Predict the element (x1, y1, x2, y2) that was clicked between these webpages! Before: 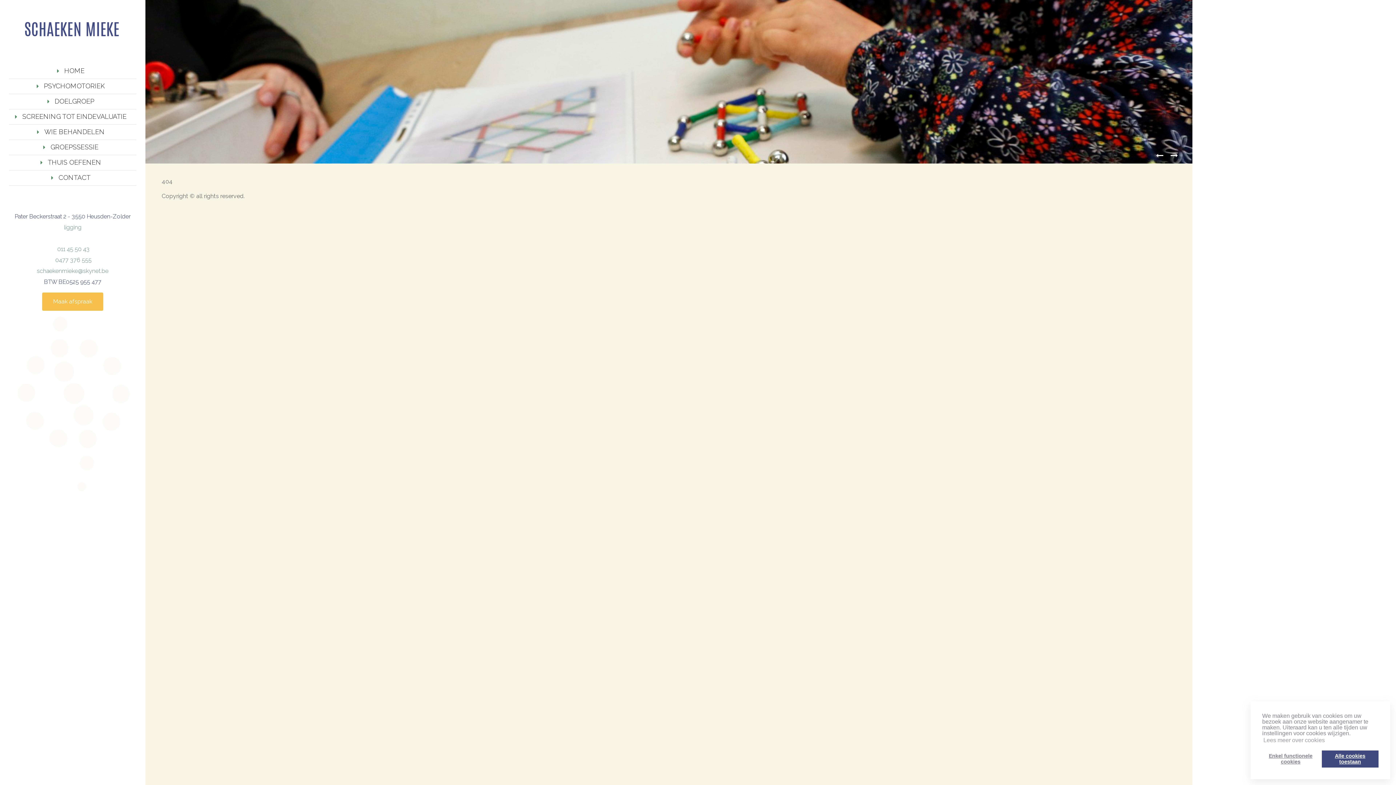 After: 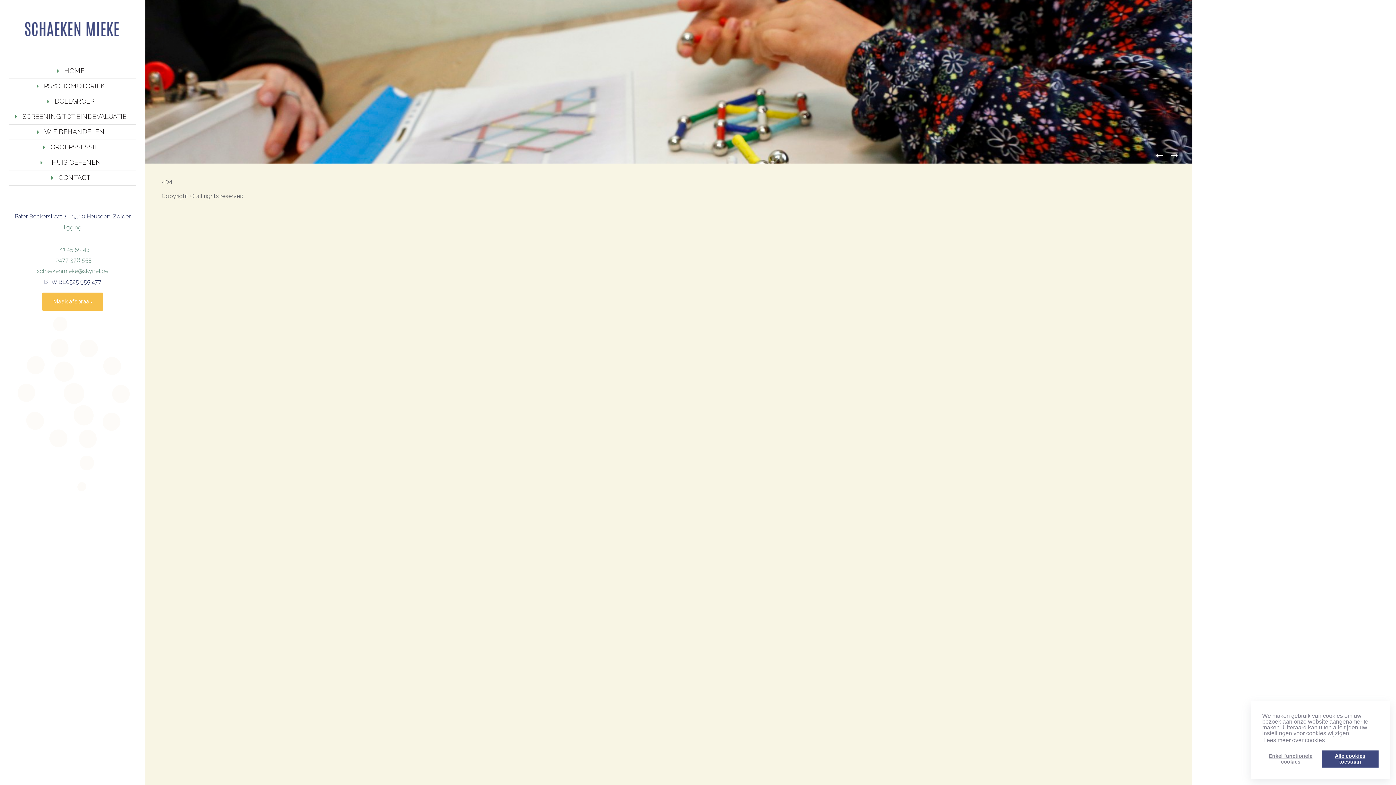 Action: label: learn more about cookies bbox: (1262, 736, 1326, 744)